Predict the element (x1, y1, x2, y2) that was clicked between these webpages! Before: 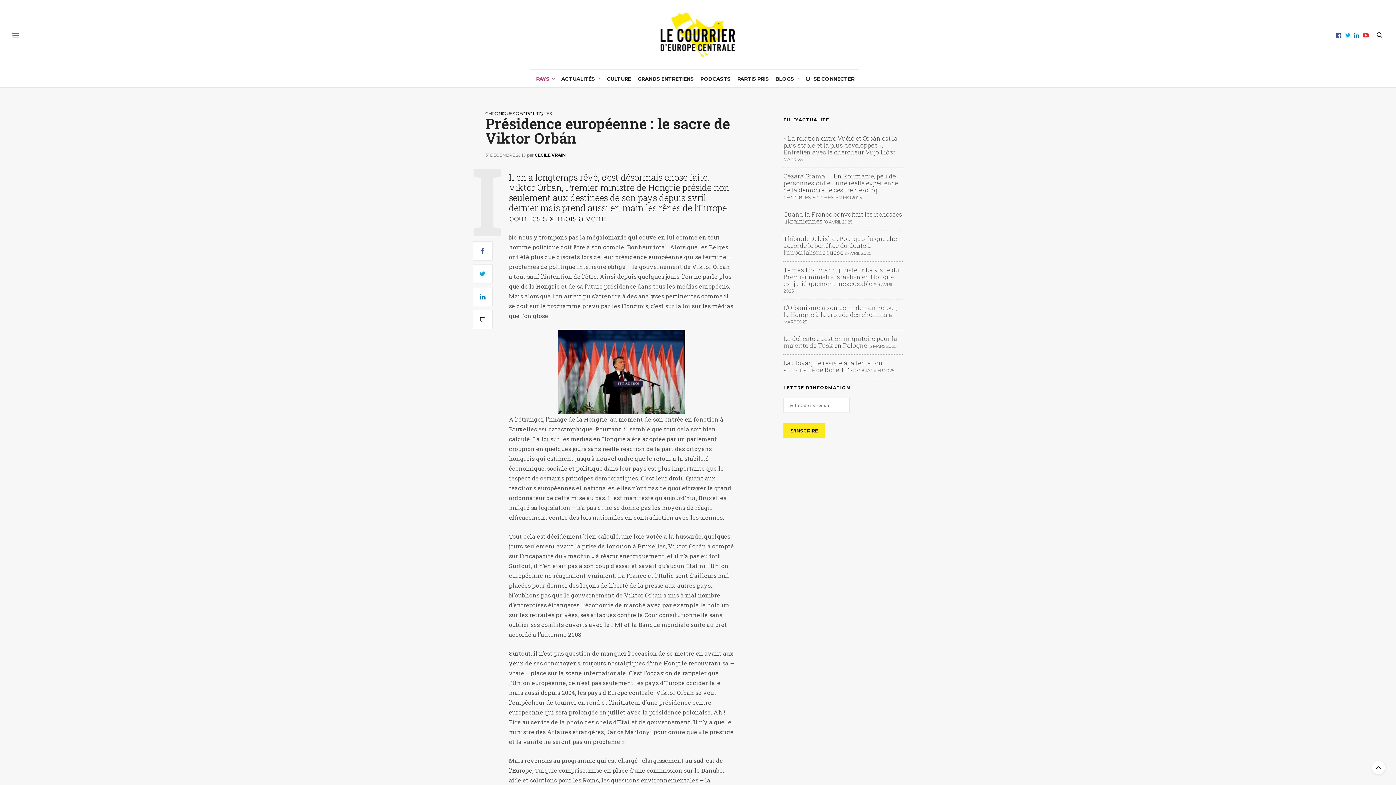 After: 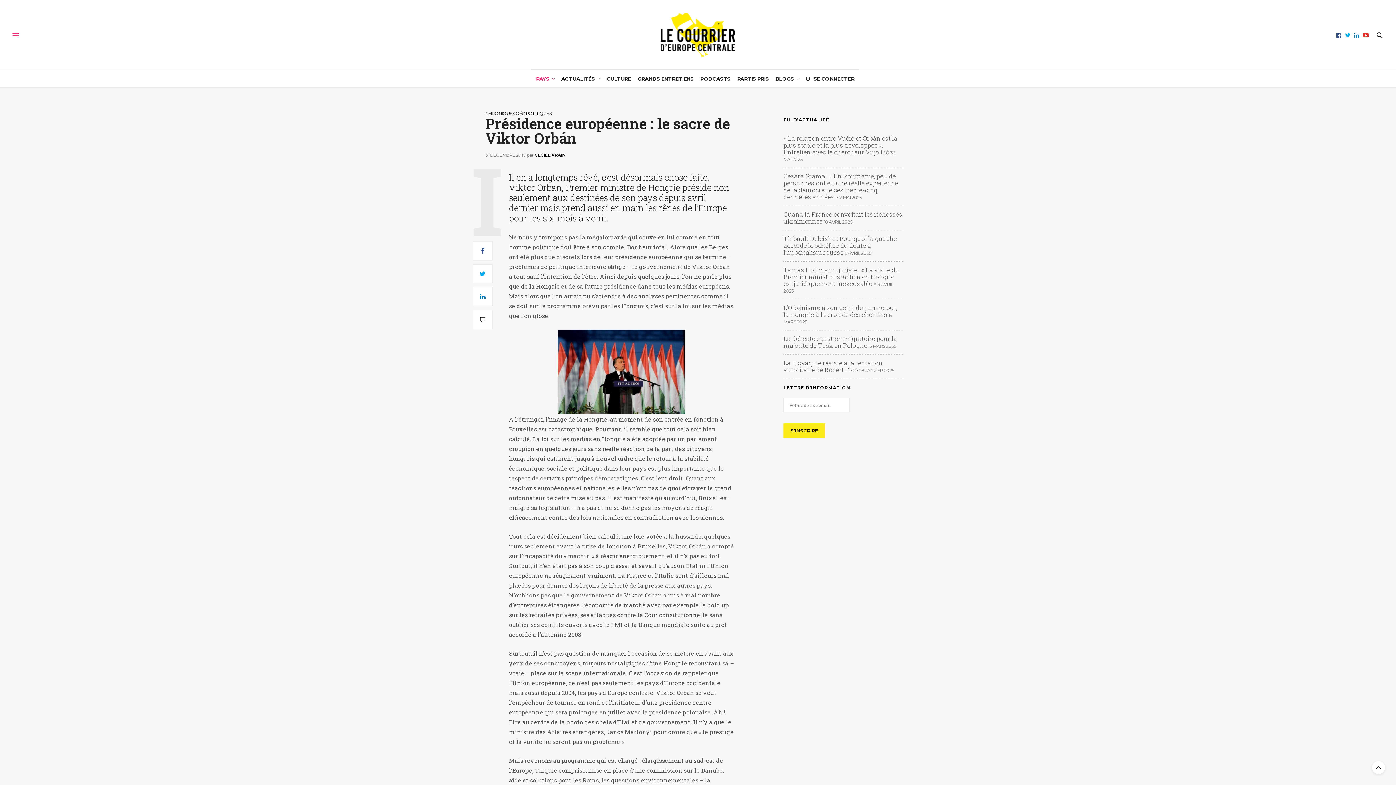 Action: bbox: (1334, 32, 1343, 38)